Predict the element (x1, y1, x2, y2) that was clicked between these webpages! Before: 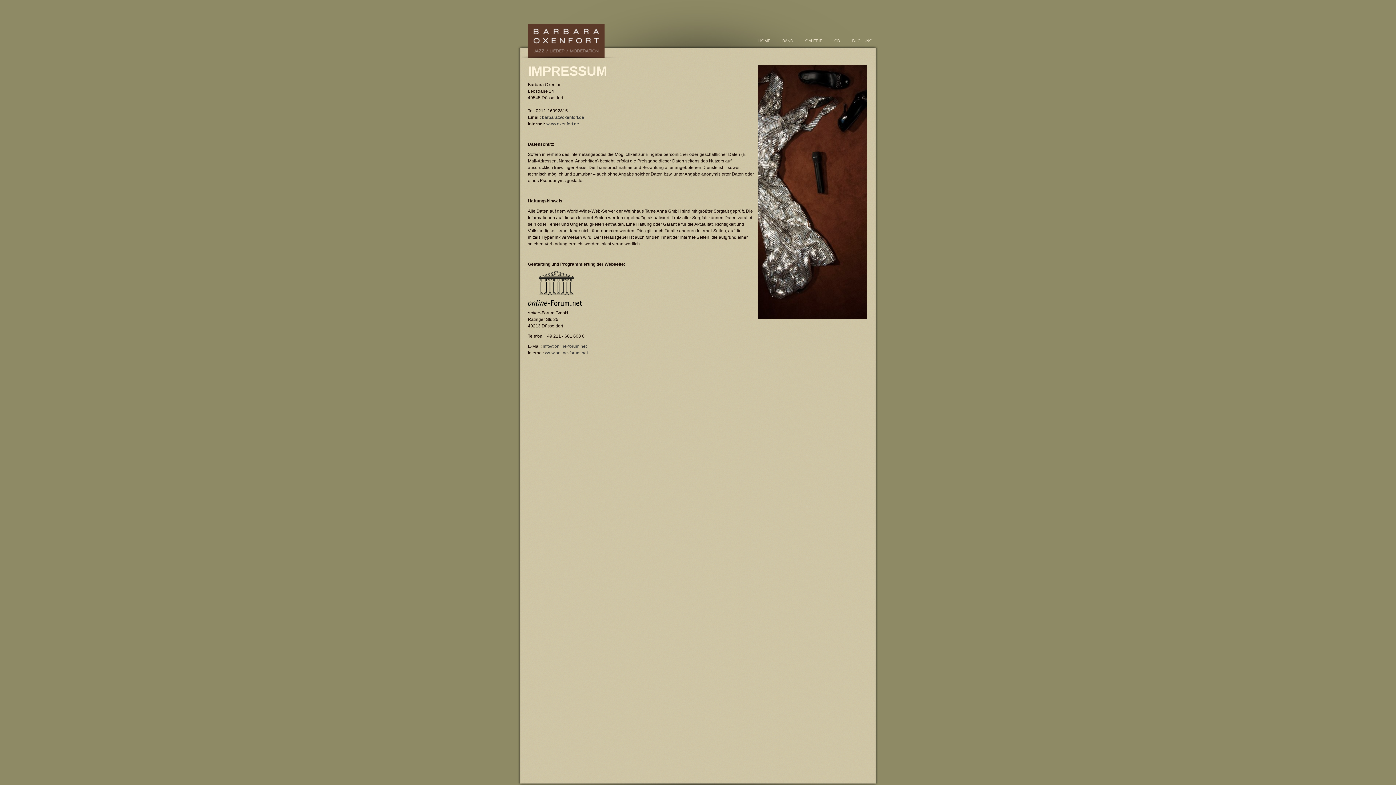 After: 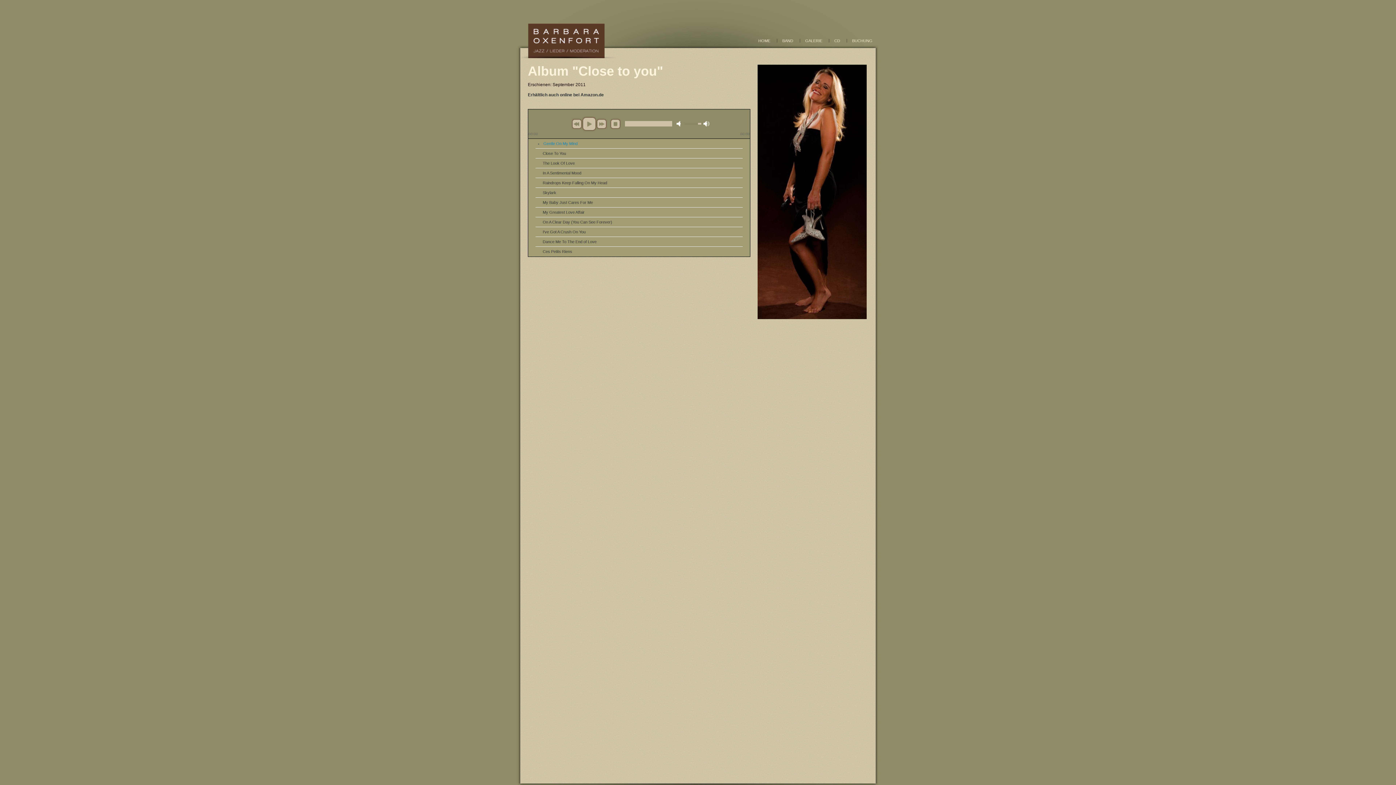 Action: label: CD  bbox: (829, 38, 846, 42)